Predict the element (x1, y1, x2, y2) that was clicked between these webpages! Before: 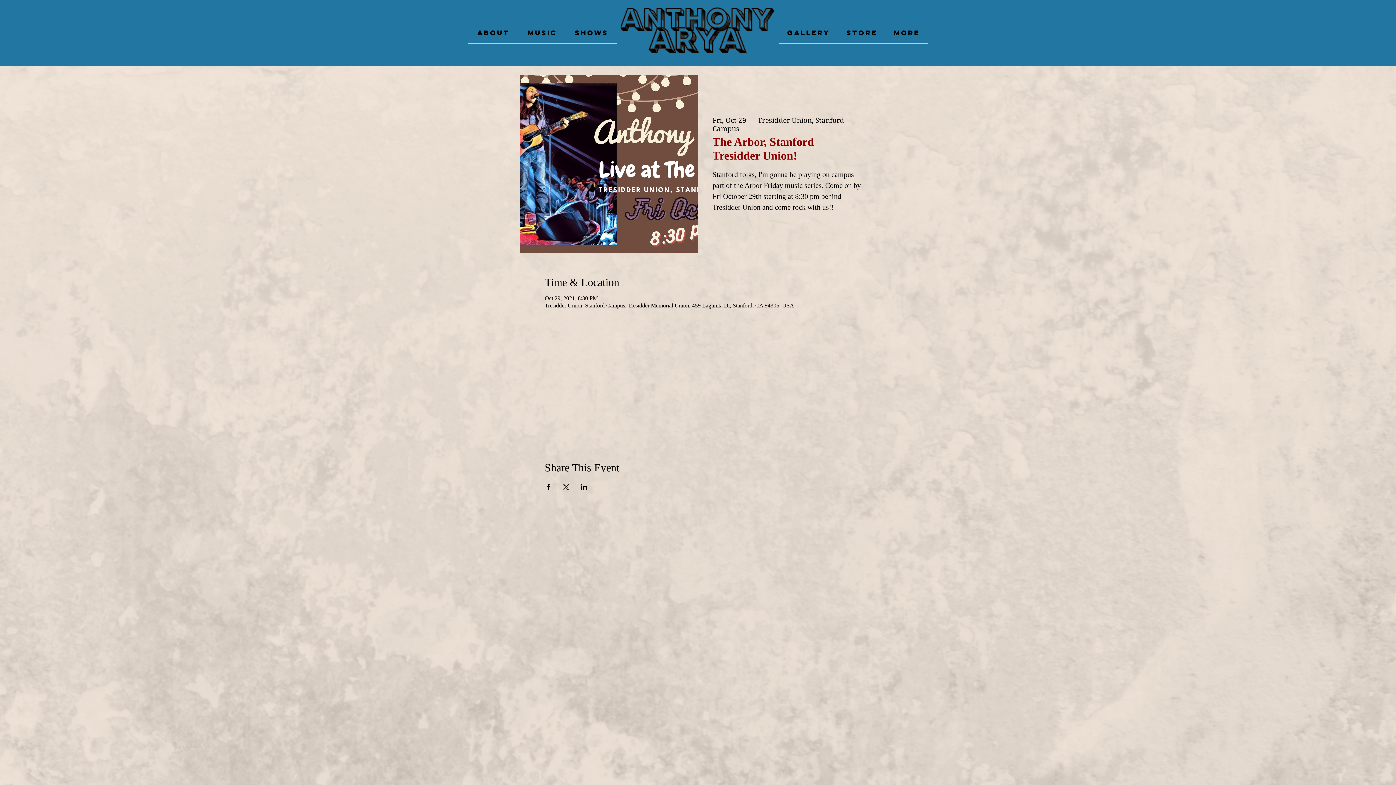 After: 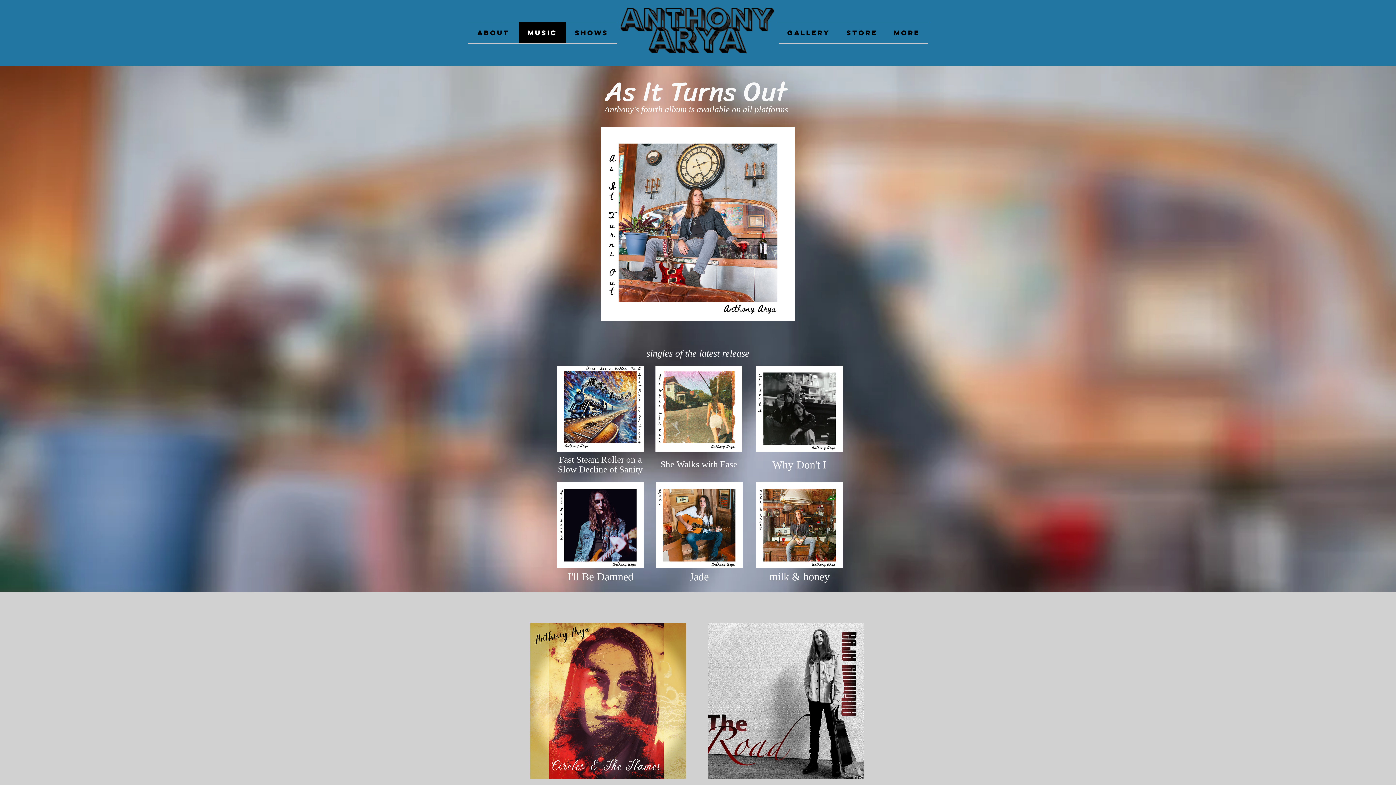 Action: bbox: (518, 22, 566, 43) label: Music